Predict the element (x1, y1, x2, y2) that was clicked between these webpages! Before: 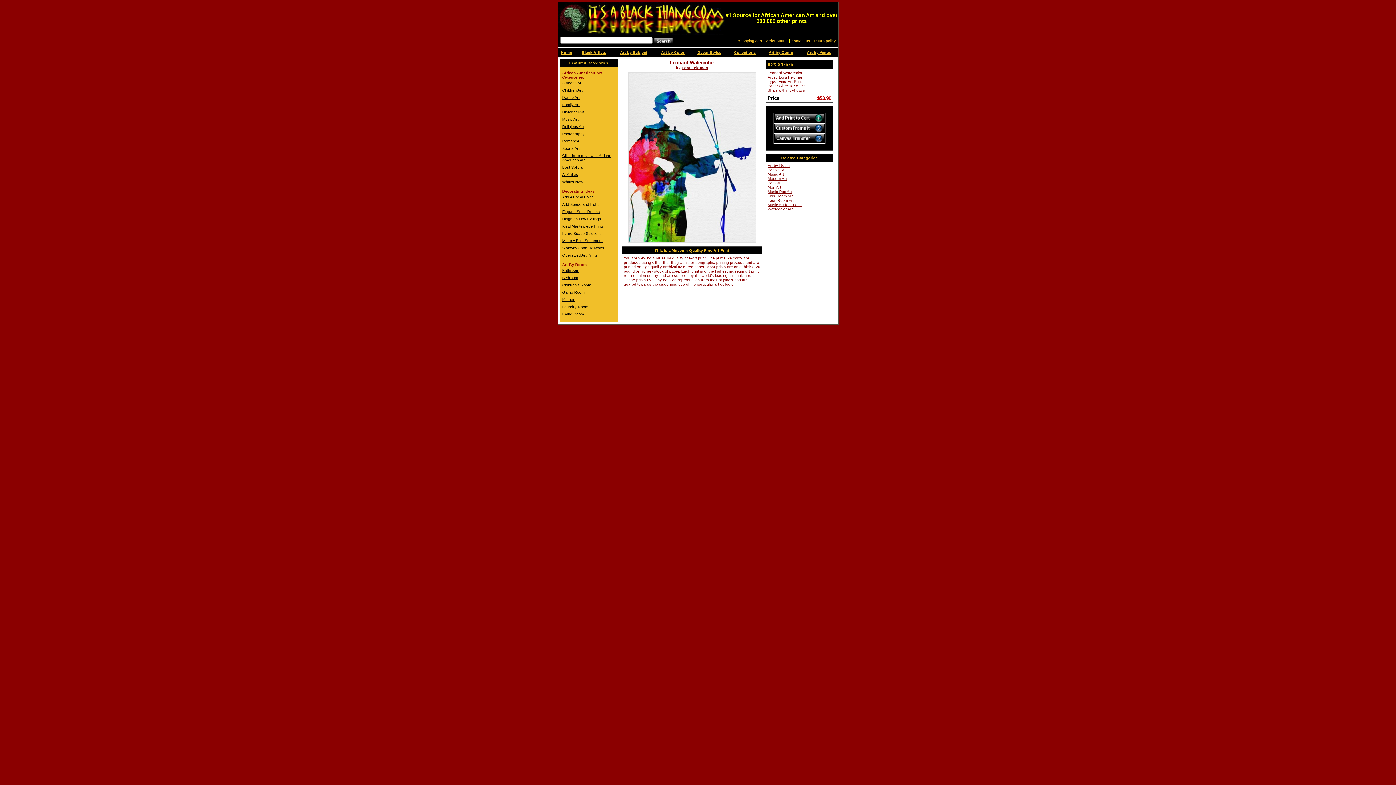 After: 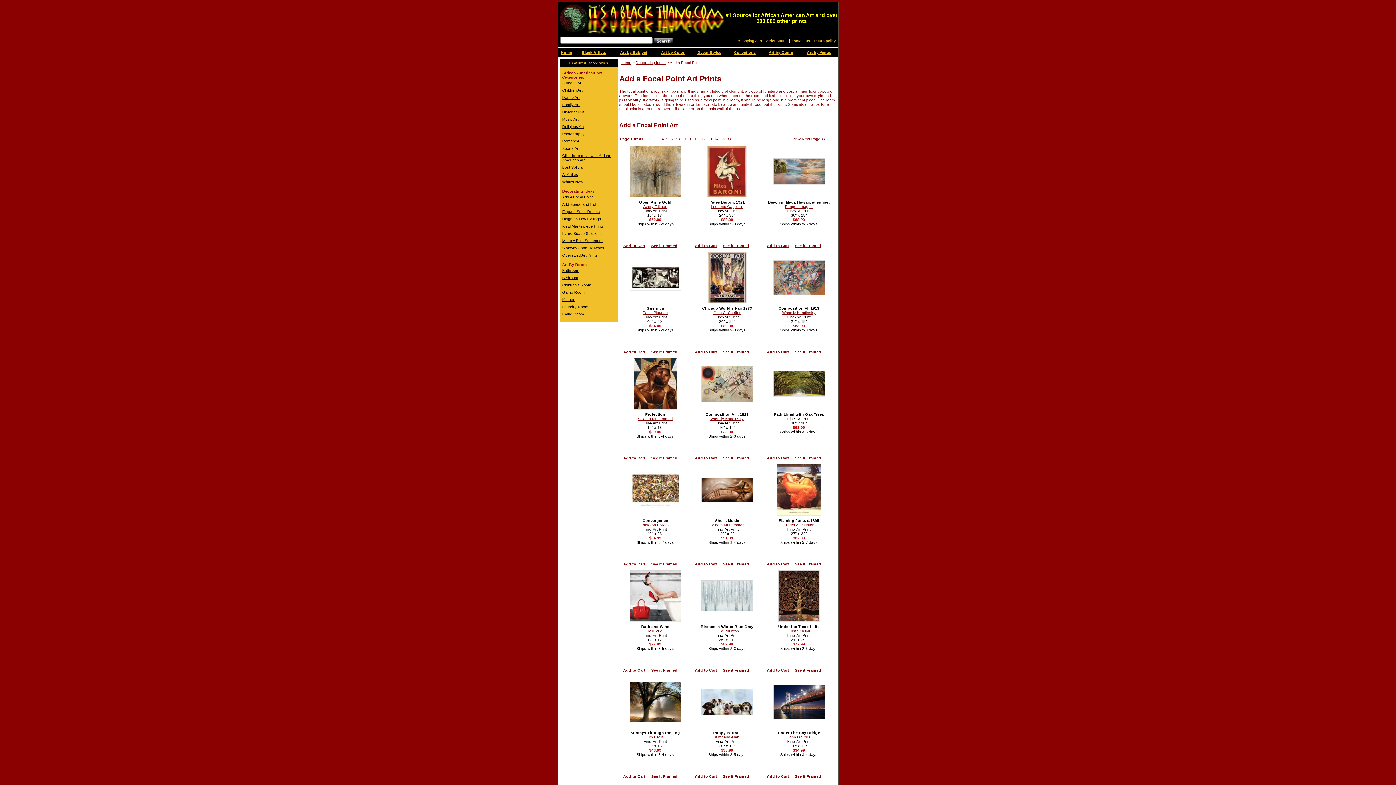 Action: label: Add A Focal Point bbox: (560, 193, 617, 200)